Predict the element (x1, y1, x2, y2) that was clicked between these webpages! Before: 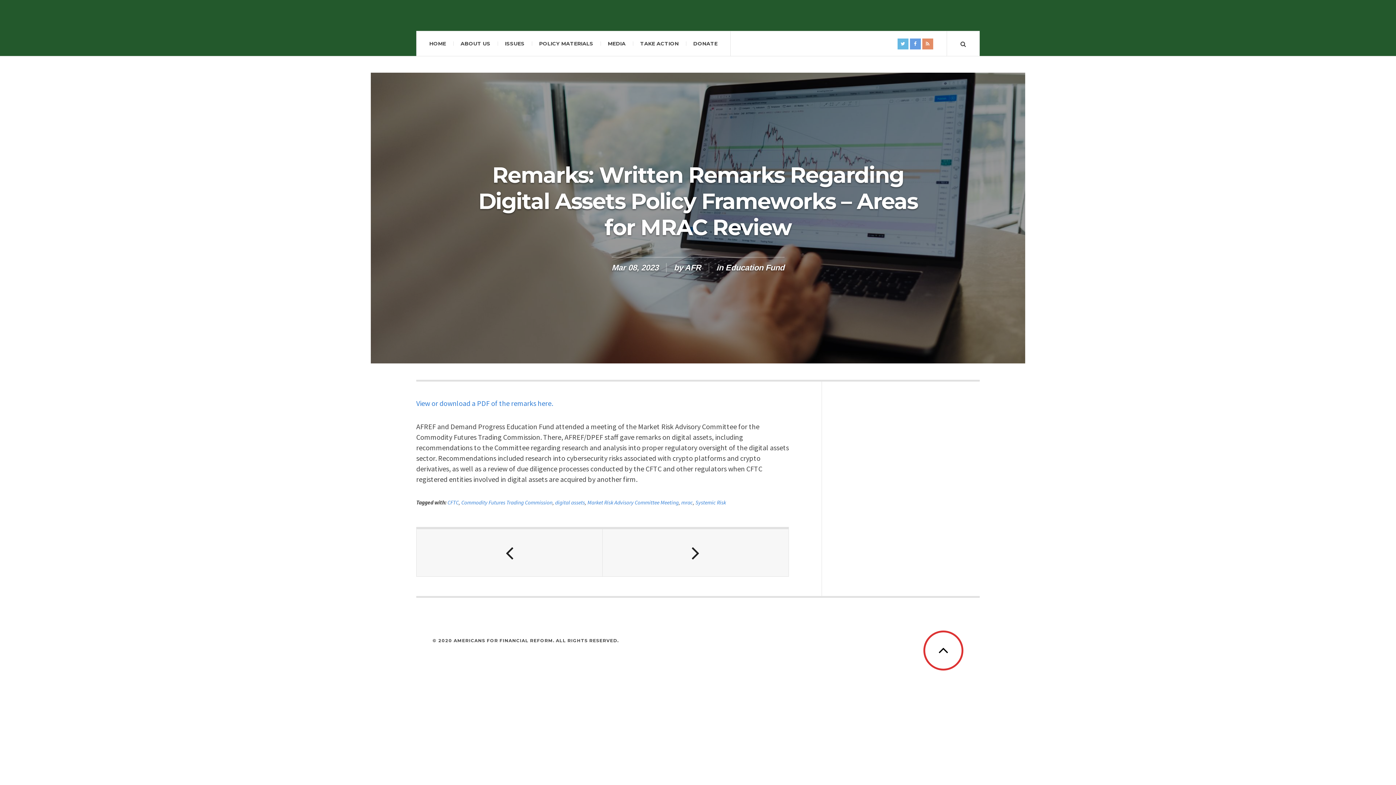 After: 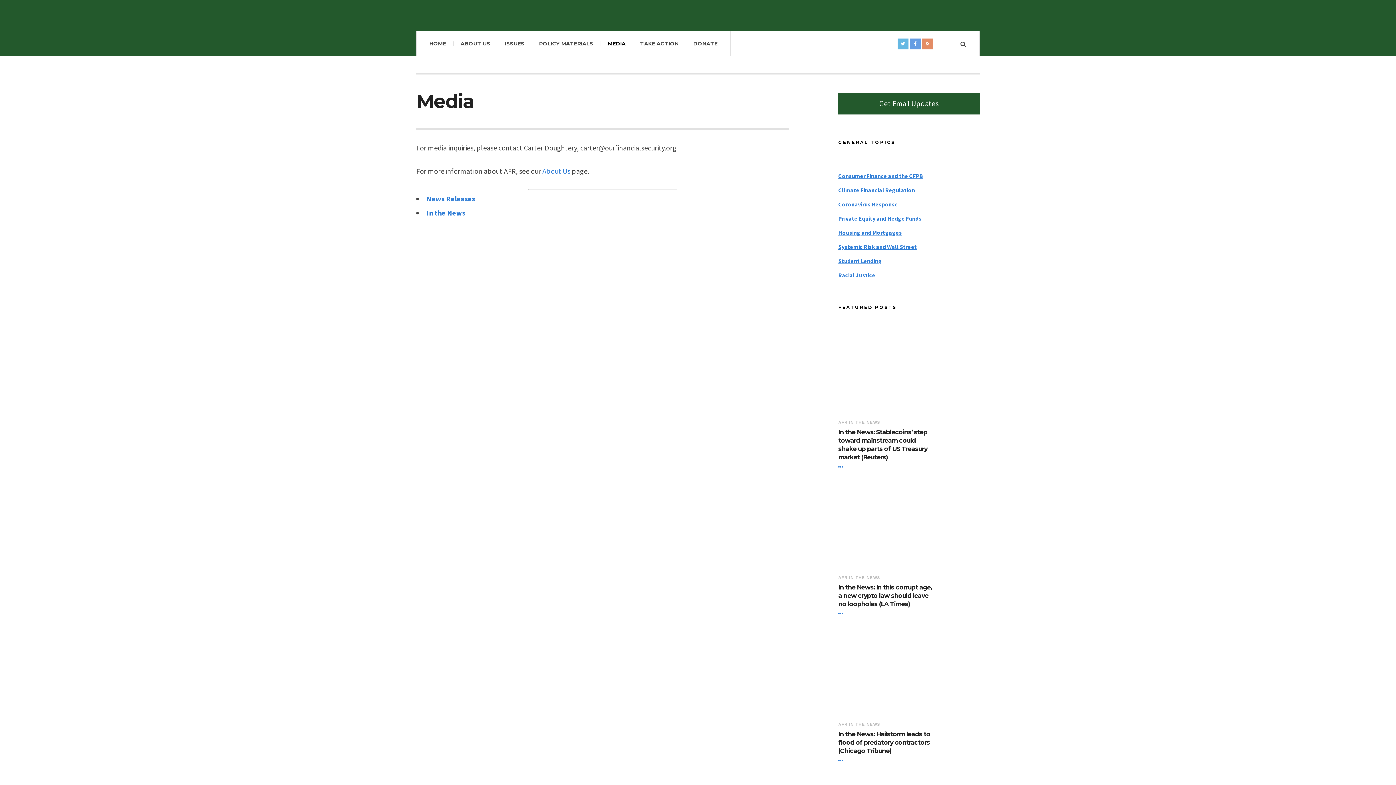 Action: label: MEDIA bbox: (600, 31, 633, 56)